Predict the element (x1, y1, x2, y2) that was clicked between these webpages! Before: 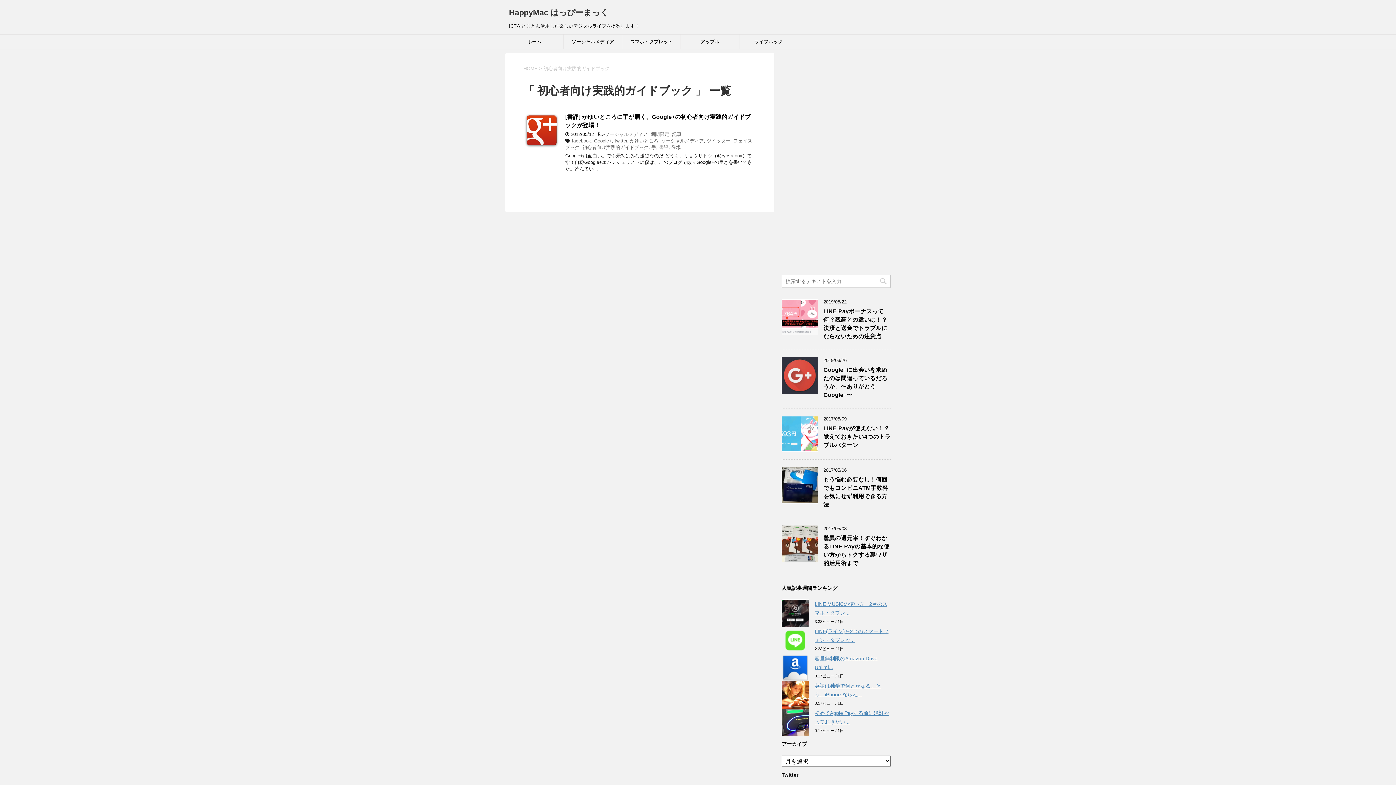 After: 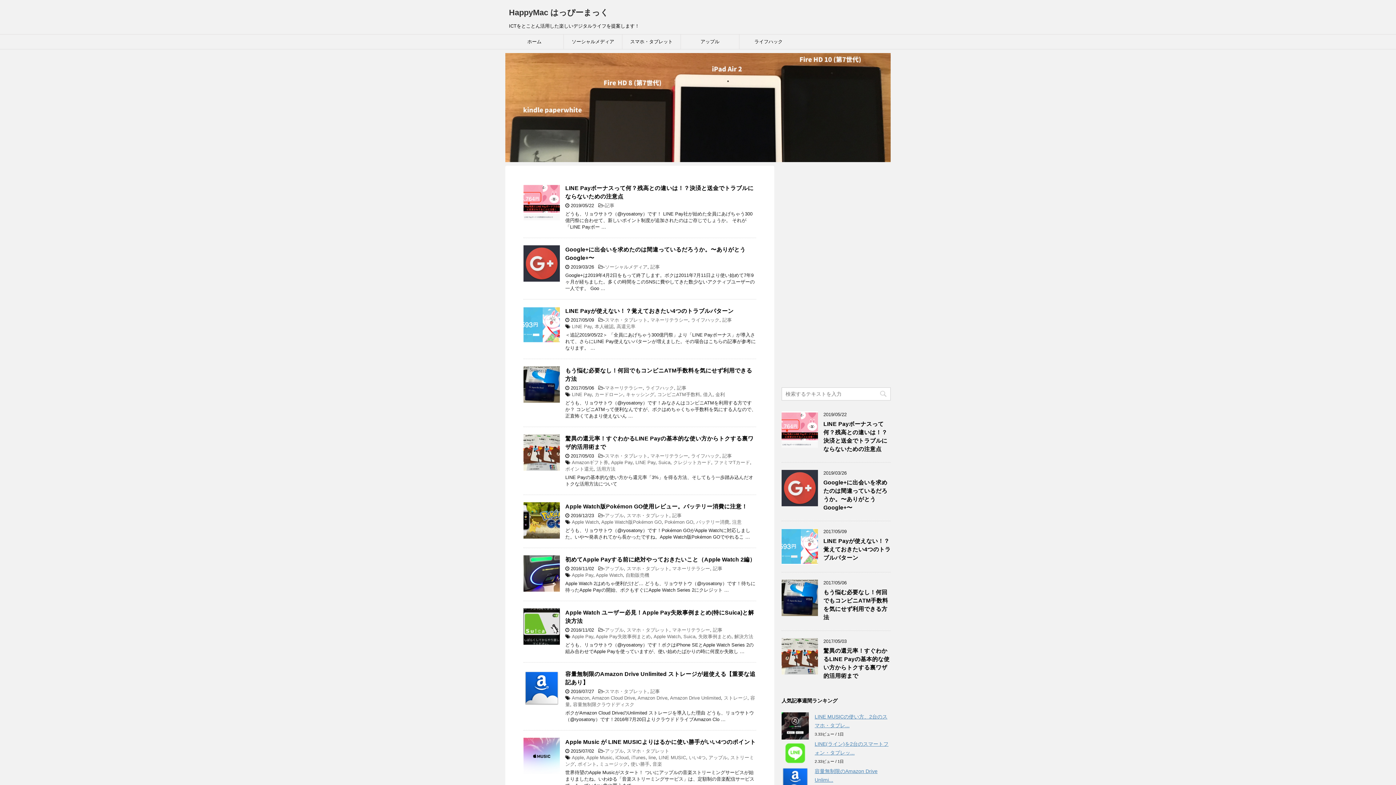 Action: label: ホーム bbox: (505, 34, 563, 49)